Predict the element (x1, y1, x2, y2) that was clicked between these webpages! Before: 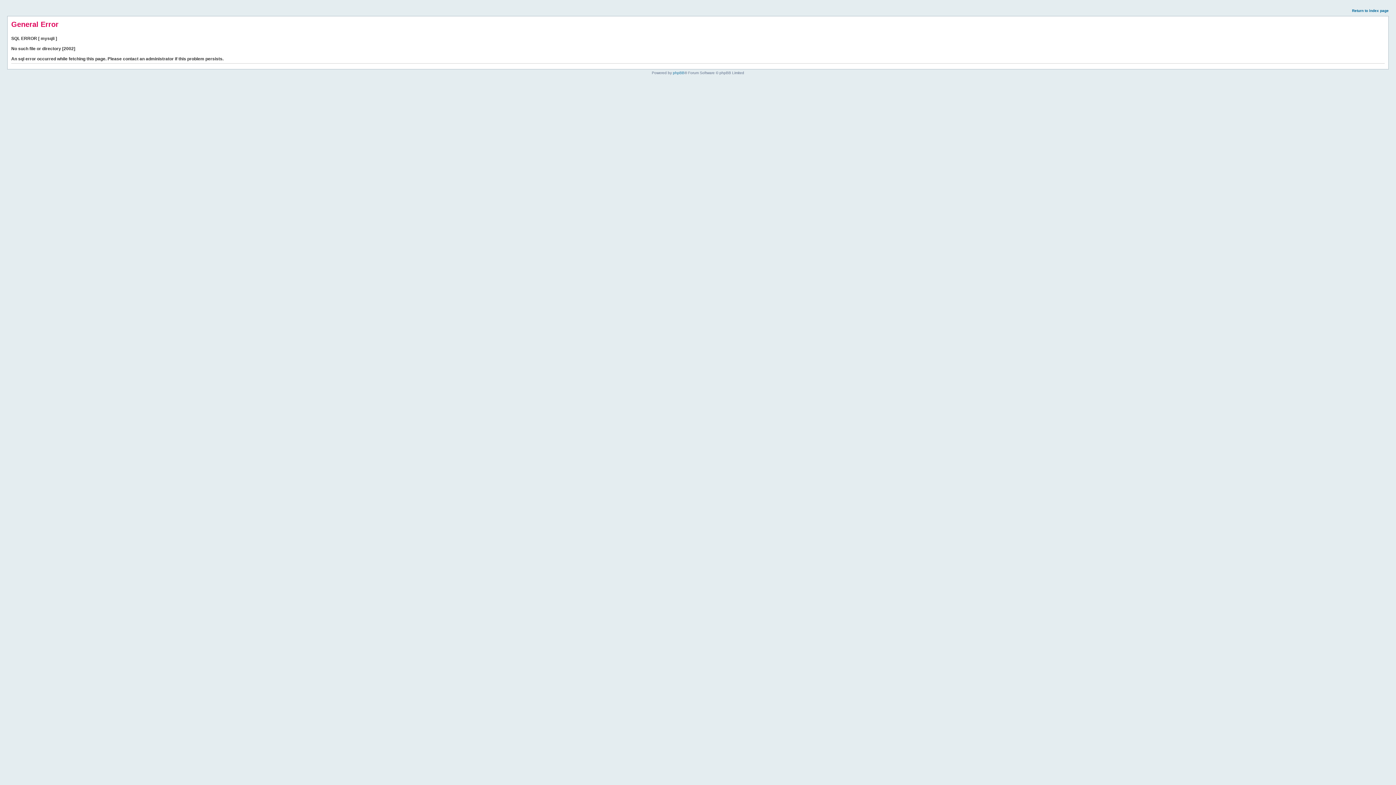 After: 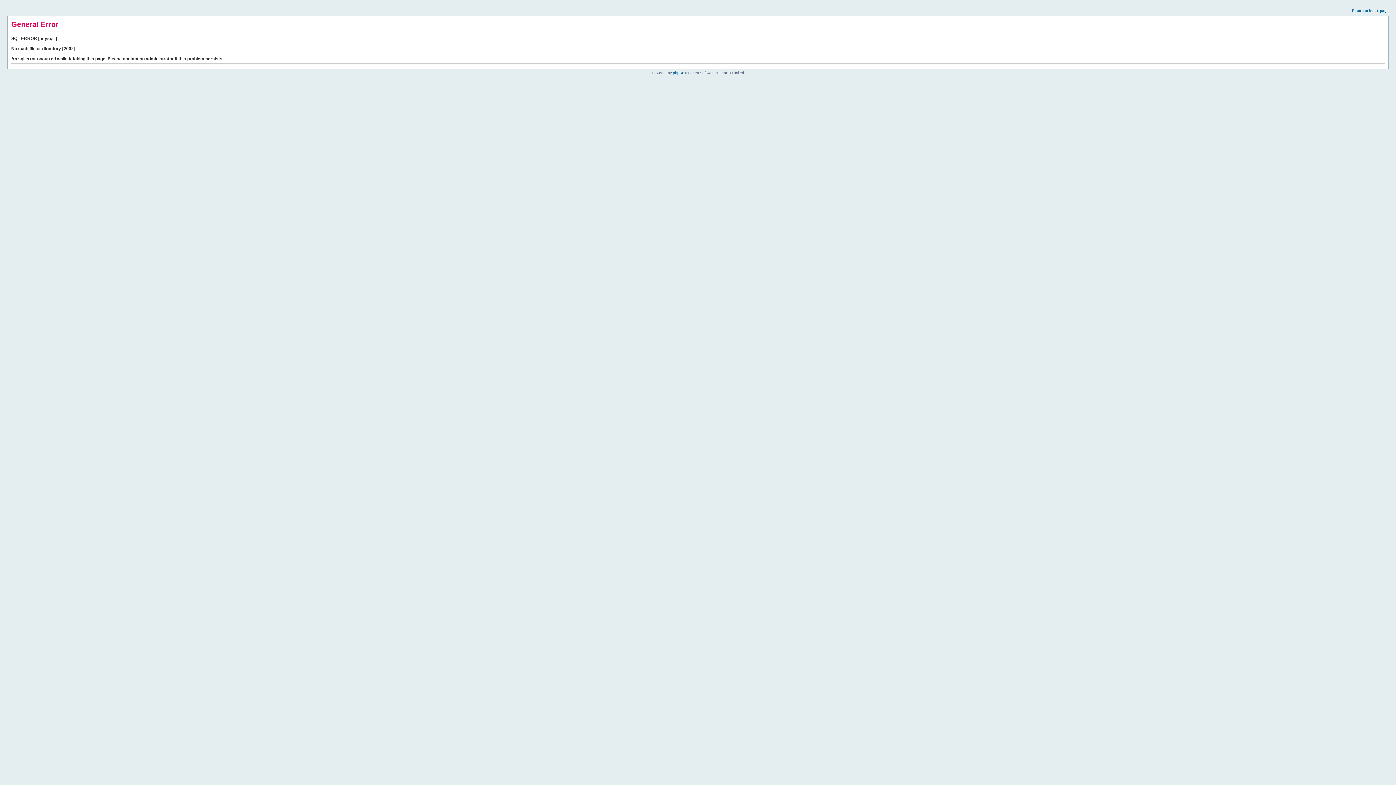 Action: bbox: (1352, 8, 1389, 12) label: Return to index page